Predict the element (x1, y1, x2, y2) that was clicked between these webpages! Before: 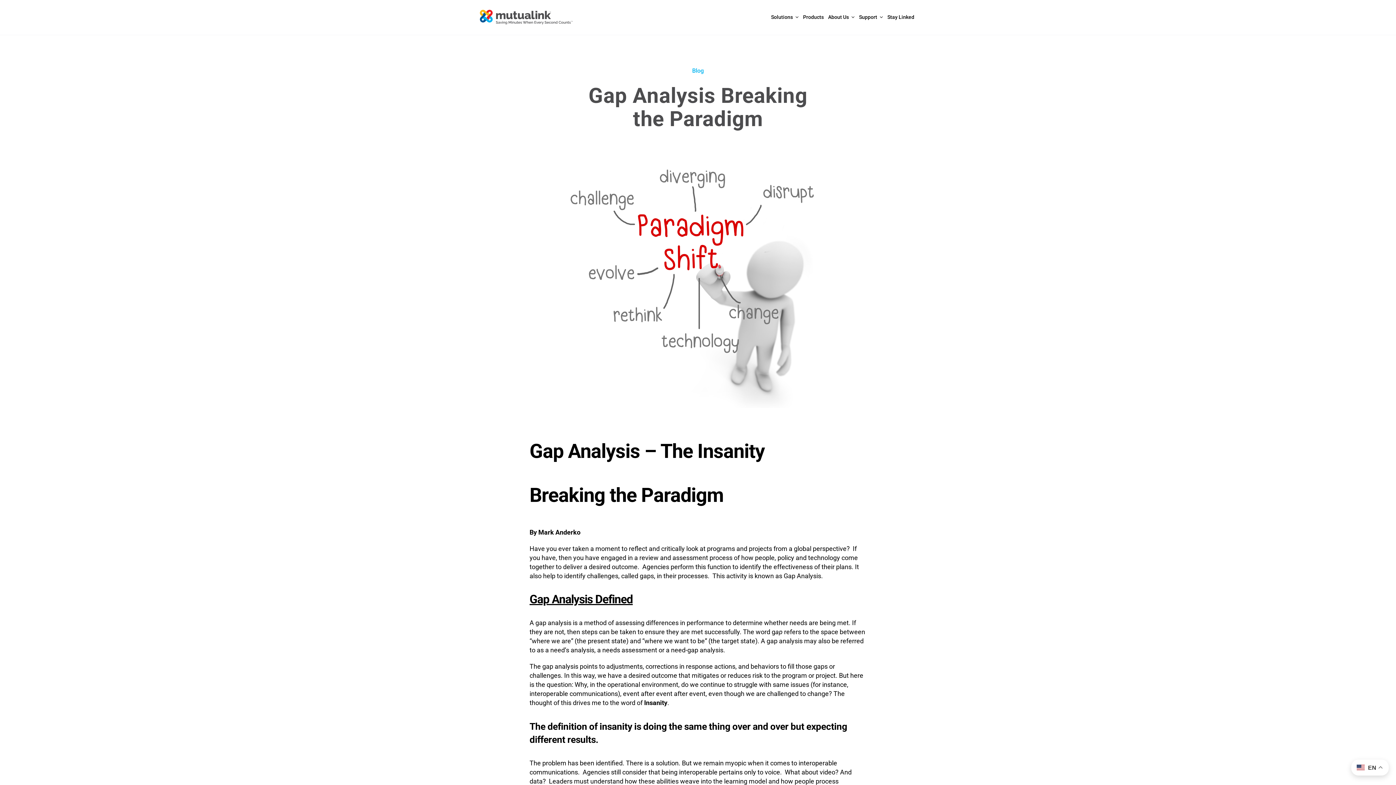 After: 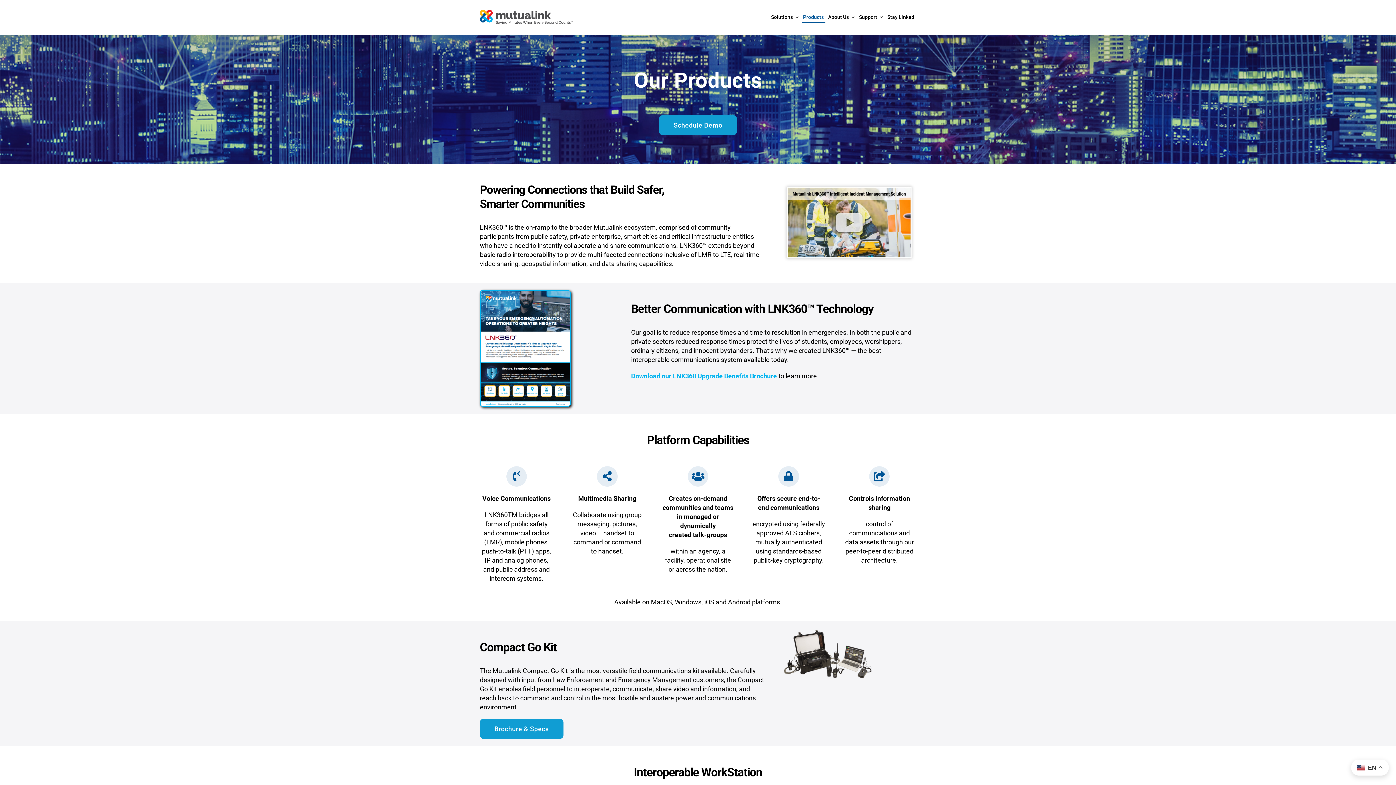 Action: label: Products bbox: (801, 12, 825, 22)